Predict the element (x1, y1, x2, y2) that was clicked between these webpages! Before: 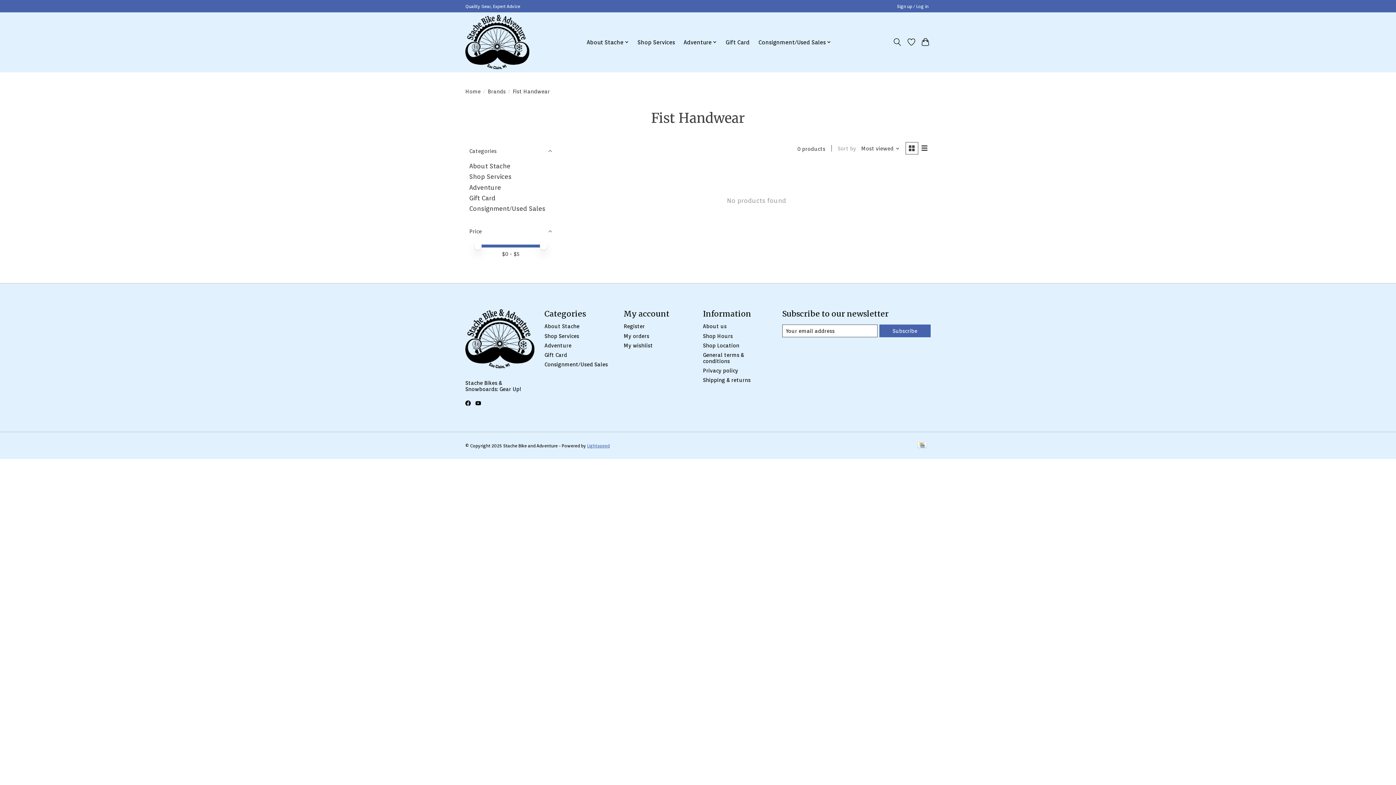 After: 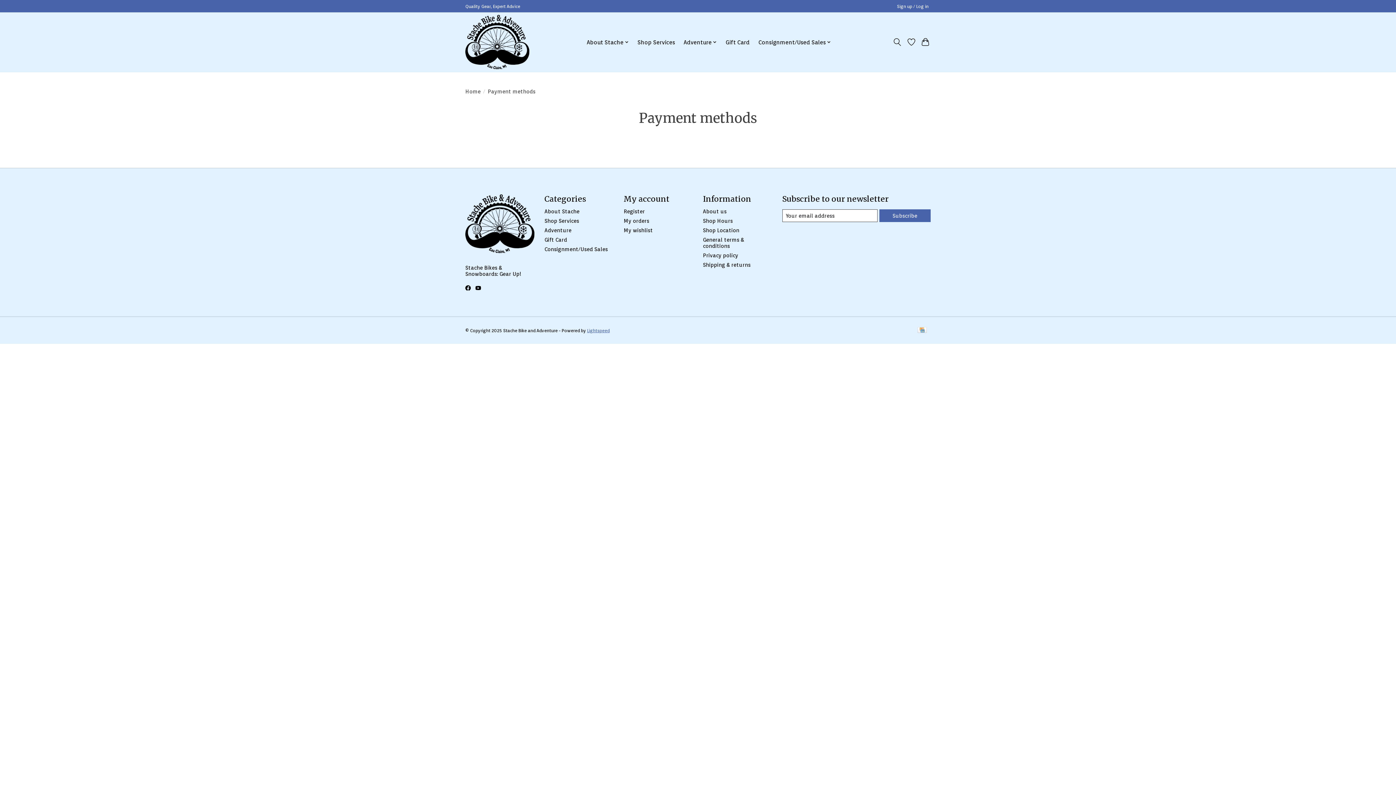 Action: bbox: (917, 442, 926, 449)